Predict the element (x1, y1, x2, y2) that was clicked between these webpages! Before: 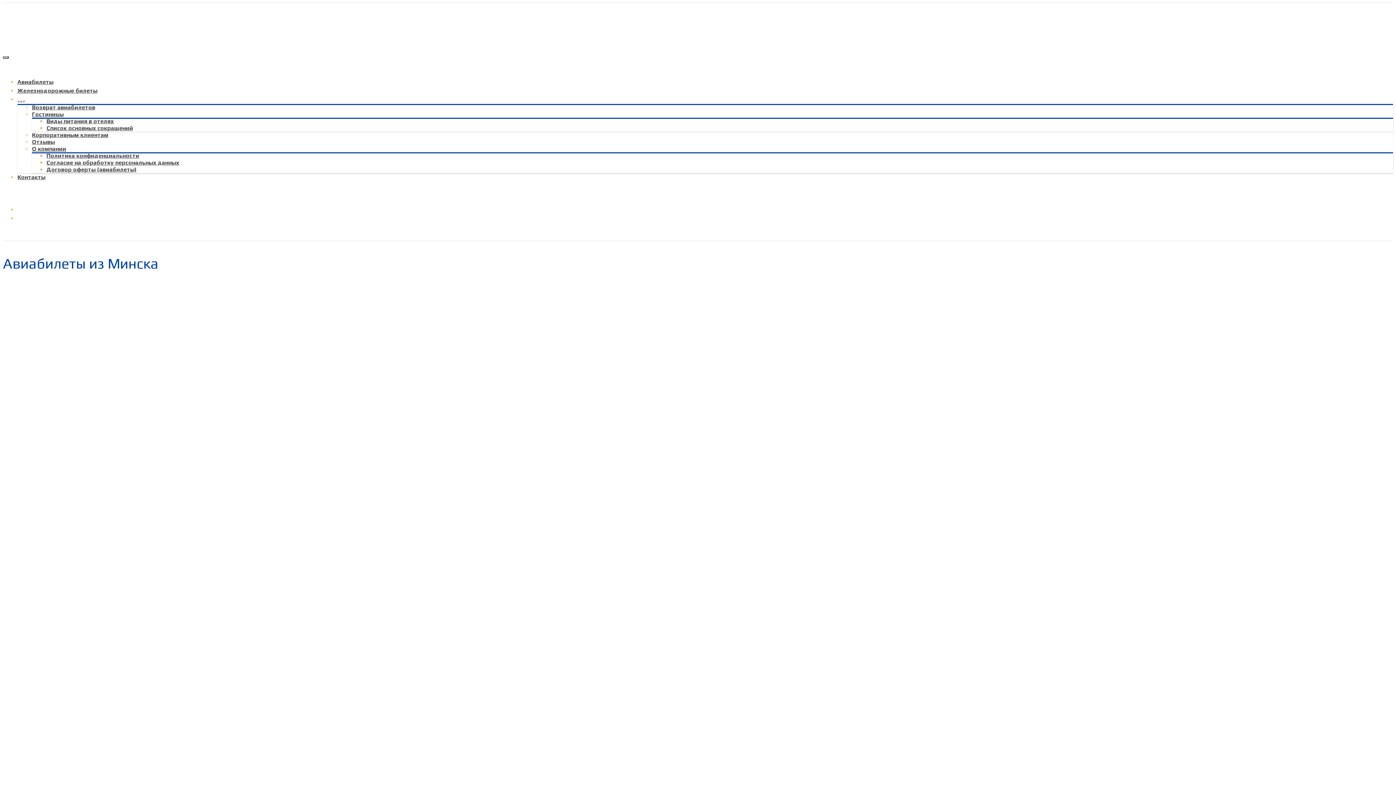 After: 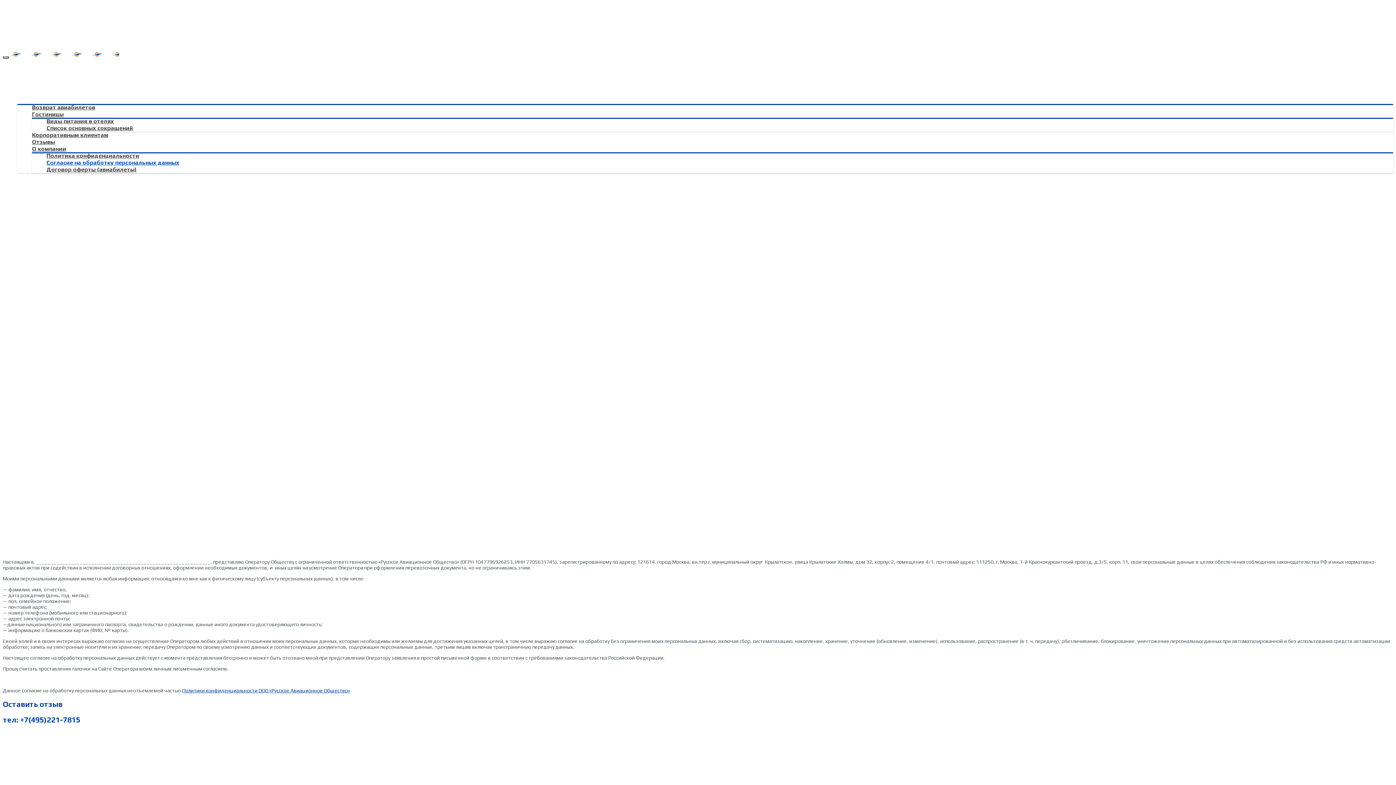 Action: label: Согласие на обработку персональных данных bbox: (46, 159, 179, 166)